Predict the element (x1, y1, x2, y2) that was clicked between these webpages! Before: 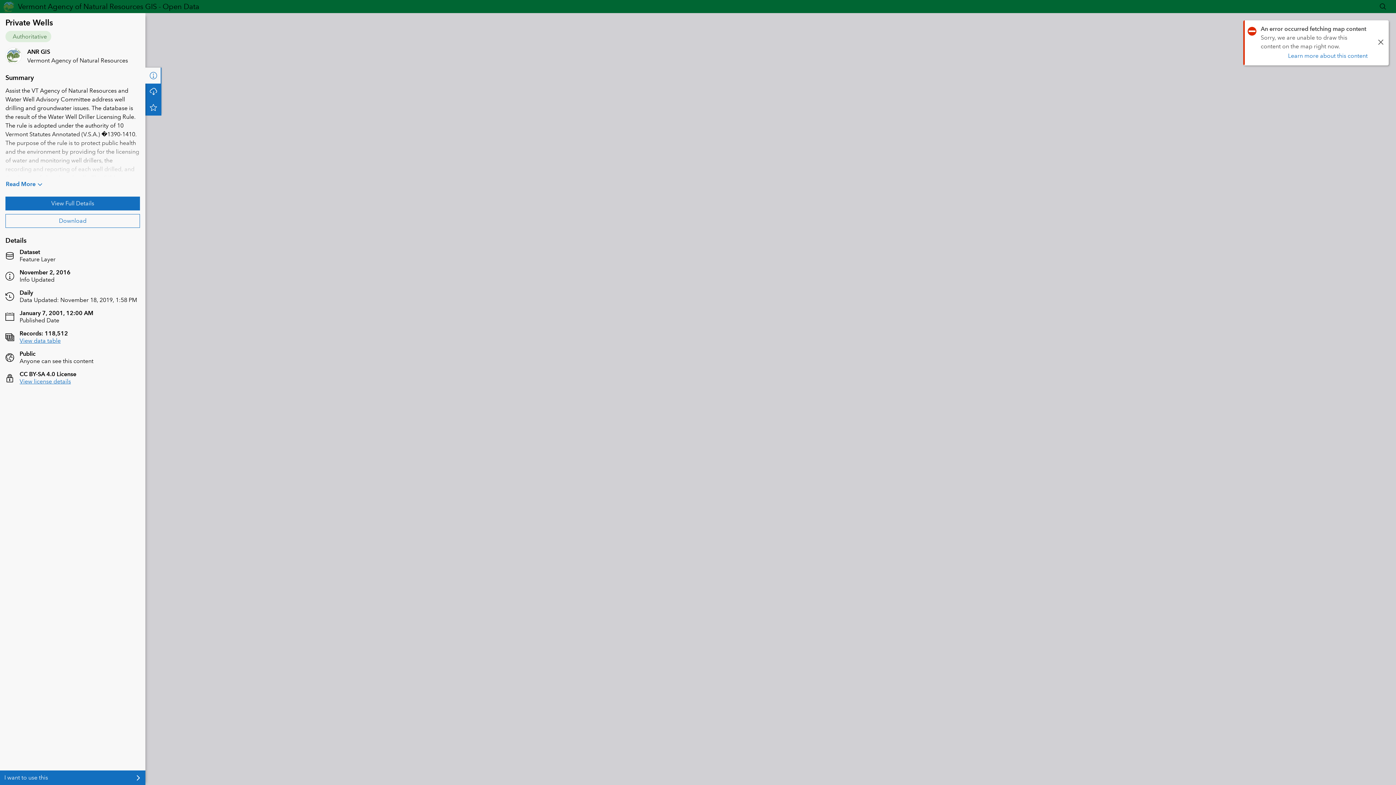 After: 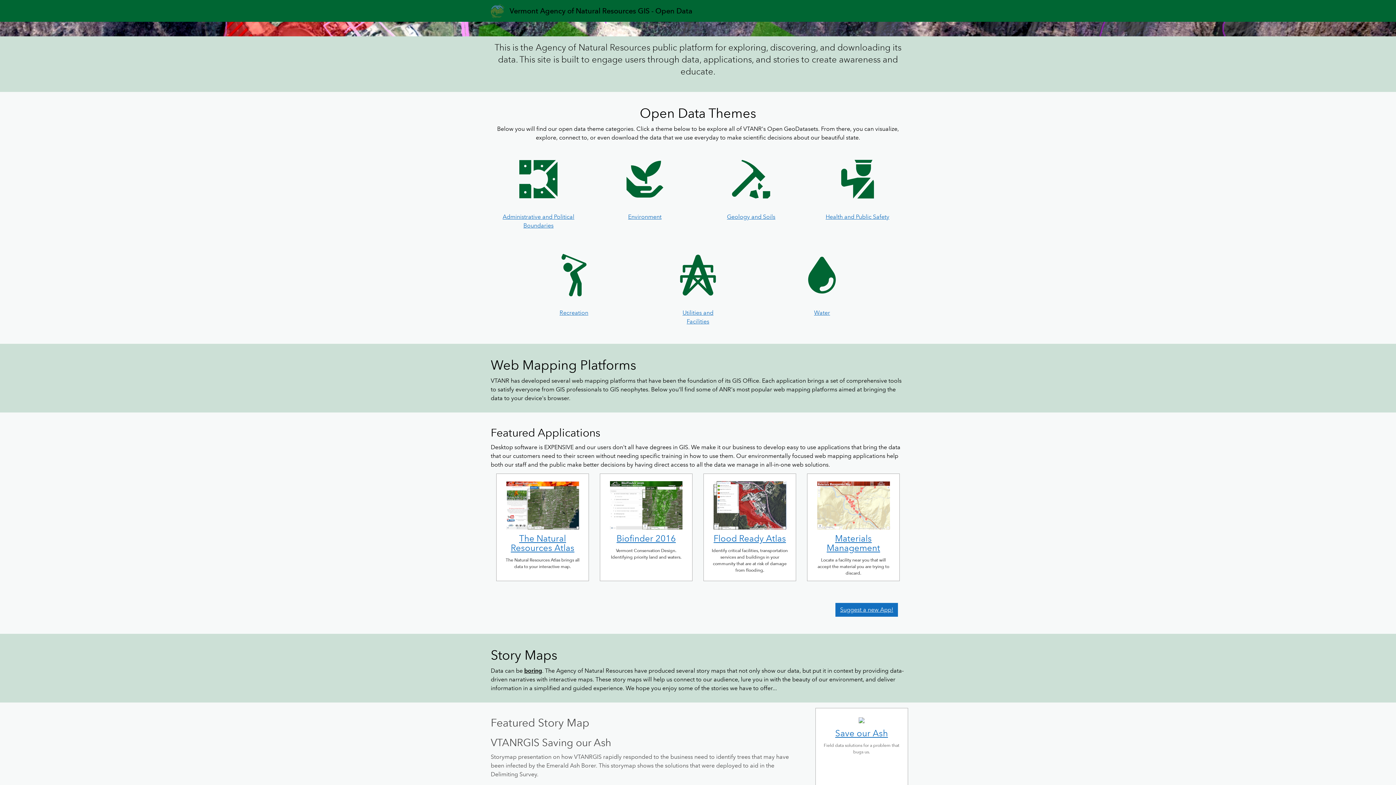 Action: bbox: (3, 1, 188, 12) label: Vermont Agency of Natural Resources GIS - Open Data